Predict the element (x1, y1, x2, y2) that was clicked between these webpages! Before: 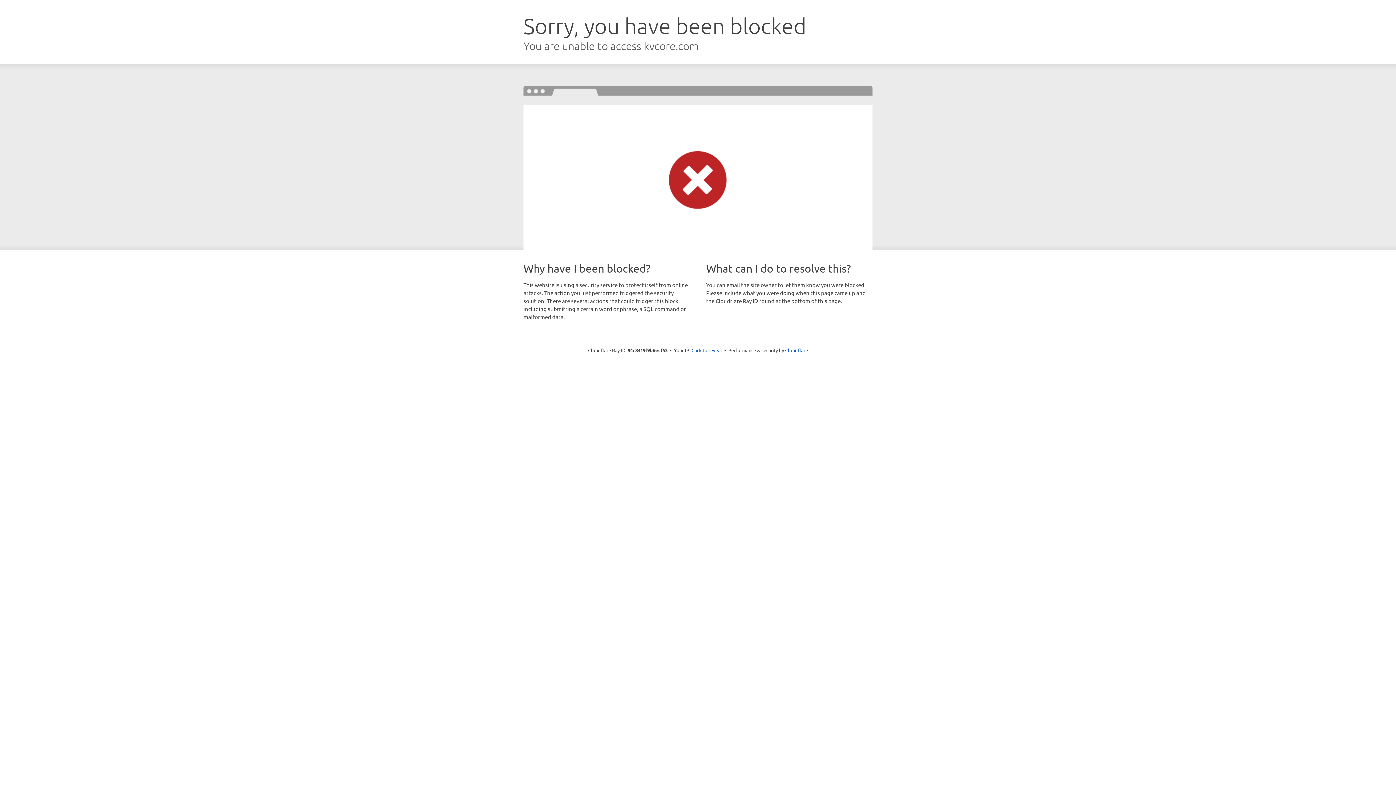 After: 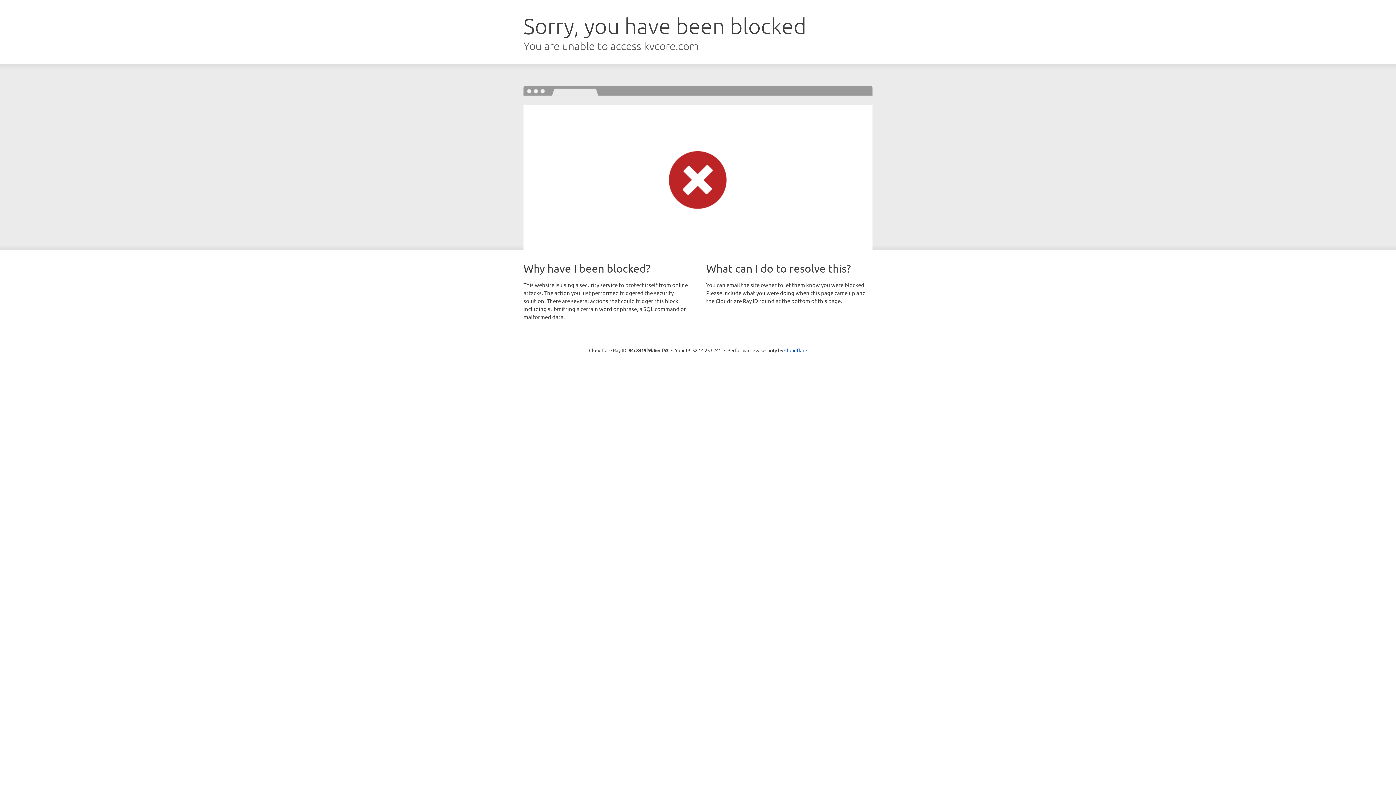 Action: bbox: (691, 346, 722, 353) label: Click to reveal